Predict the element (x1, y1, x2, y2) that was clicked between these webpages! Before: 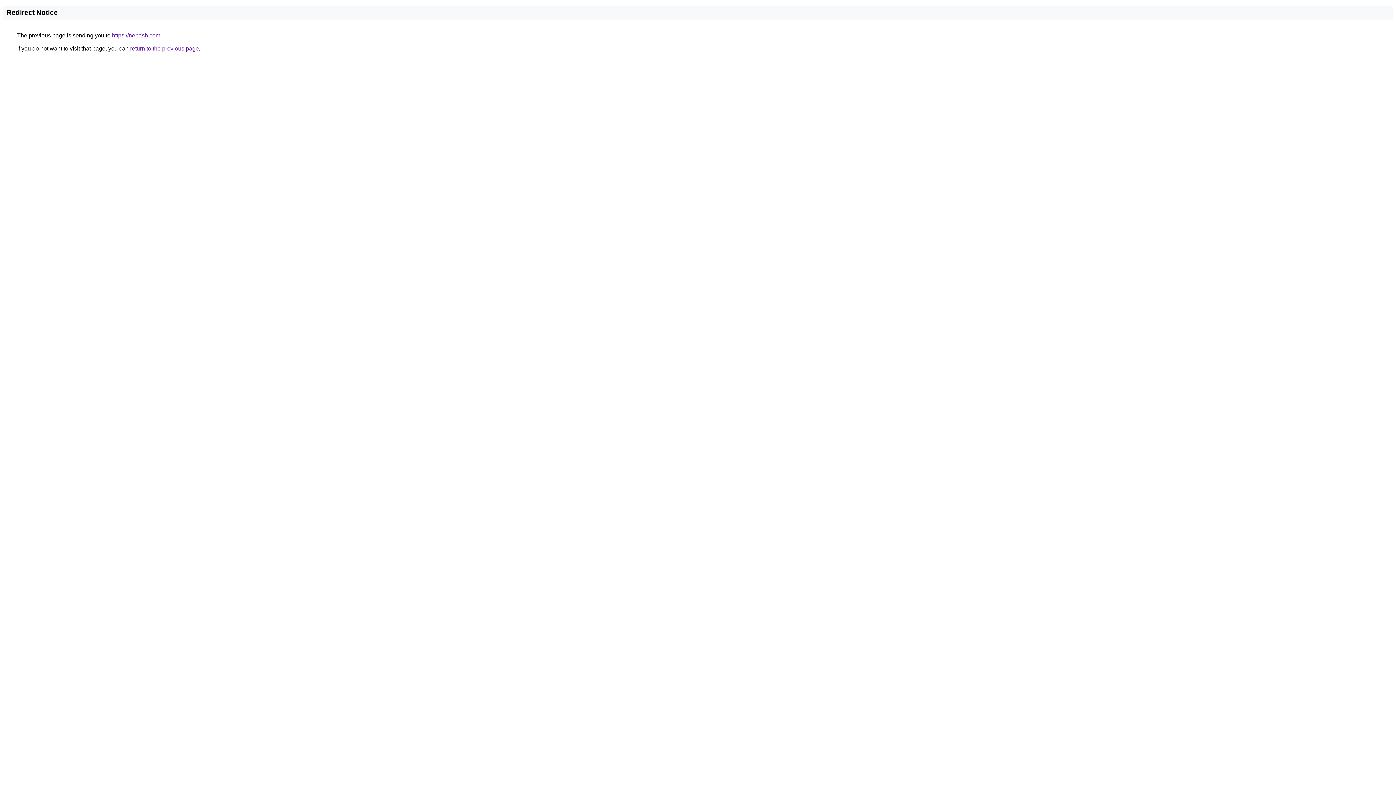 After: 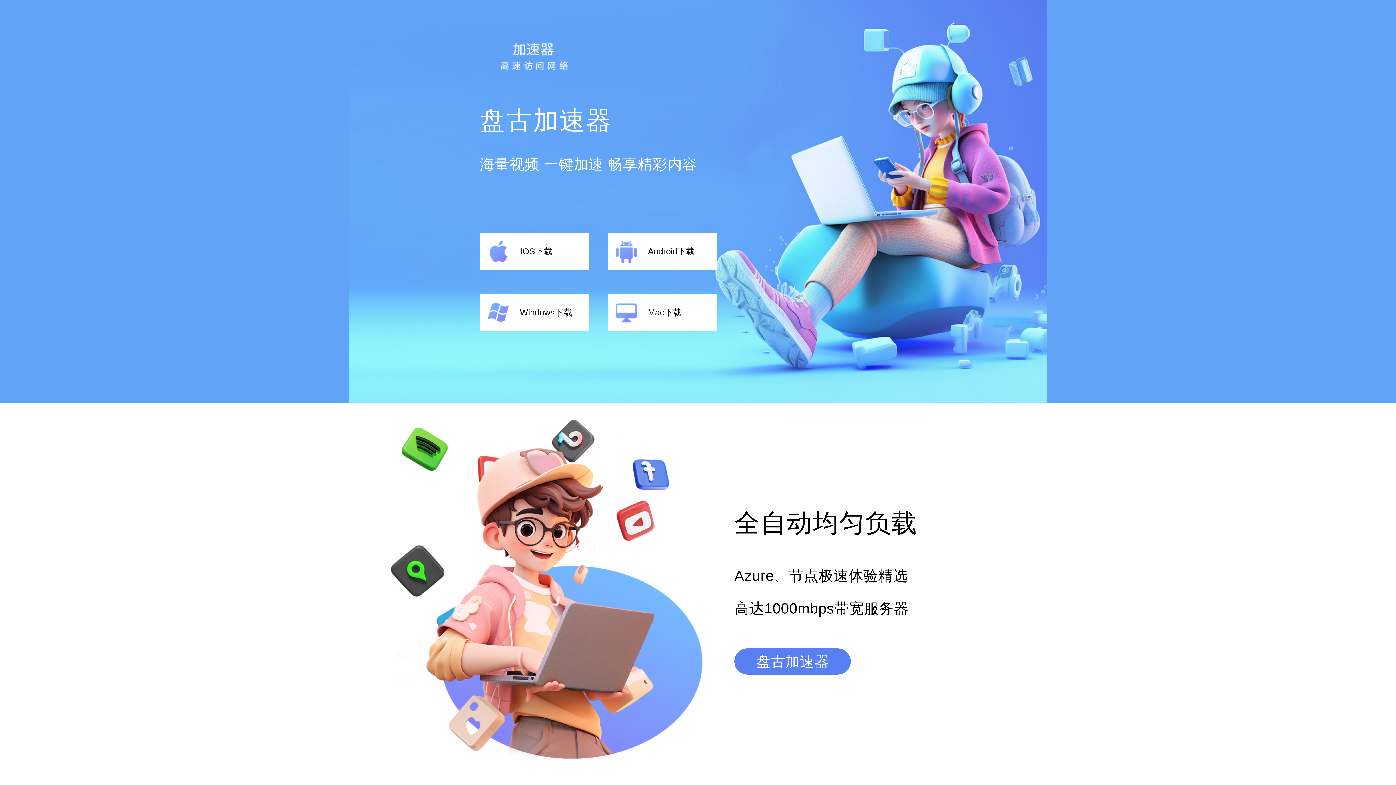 Action: bbox: (112, 32, 160, 38) label: https://nehasb.com